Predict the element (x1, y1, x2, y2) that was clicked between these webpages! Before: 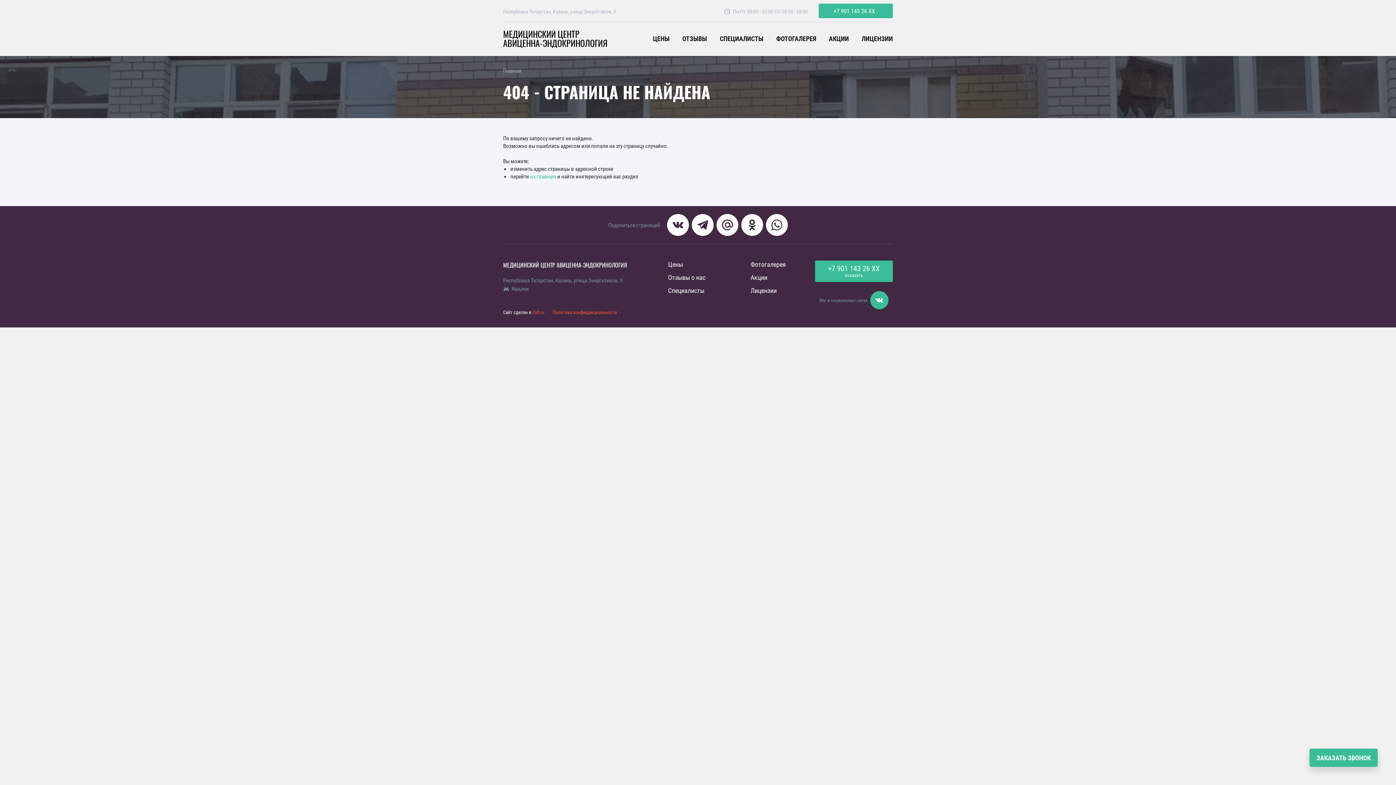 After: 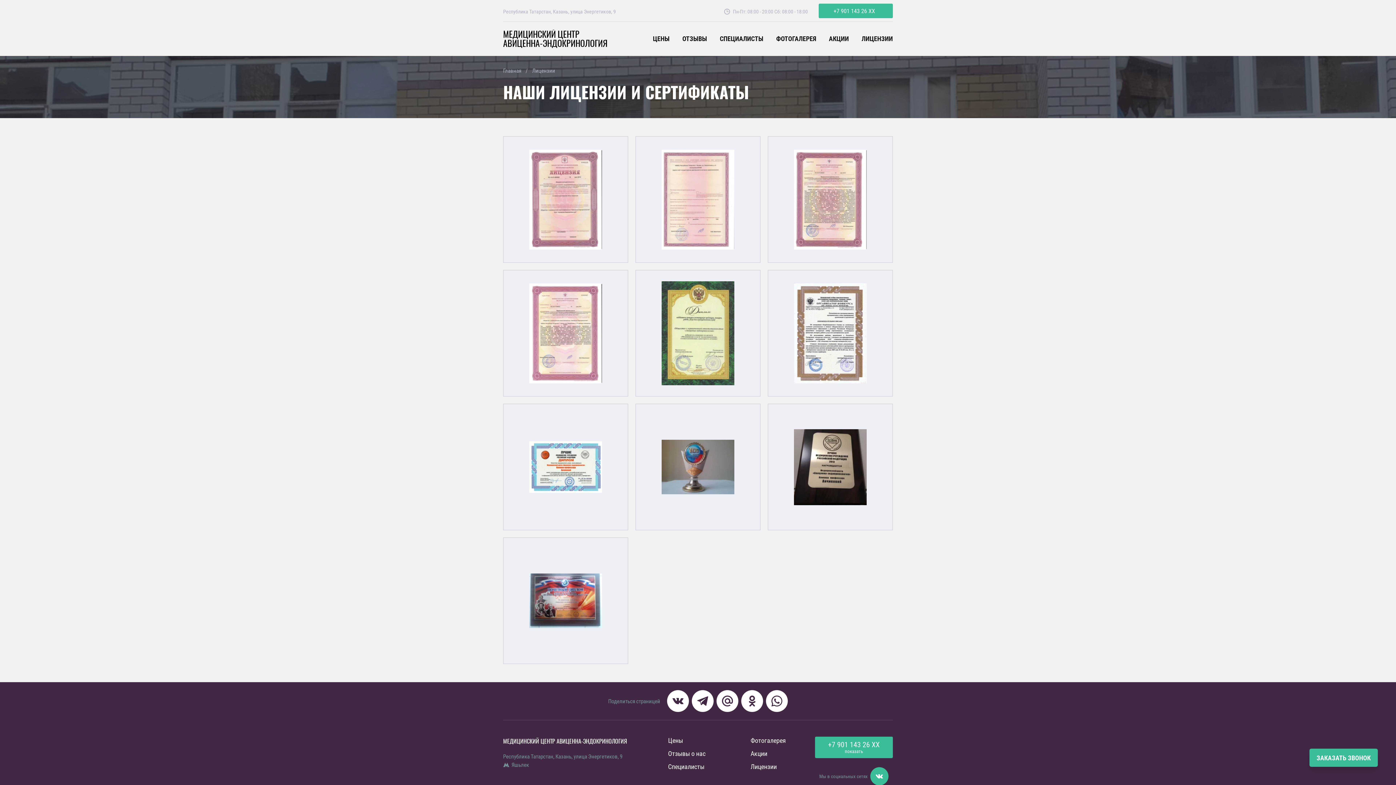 Action: bbox: (861, 34, 893, 42) label: ЛИЦЕНЗИИ